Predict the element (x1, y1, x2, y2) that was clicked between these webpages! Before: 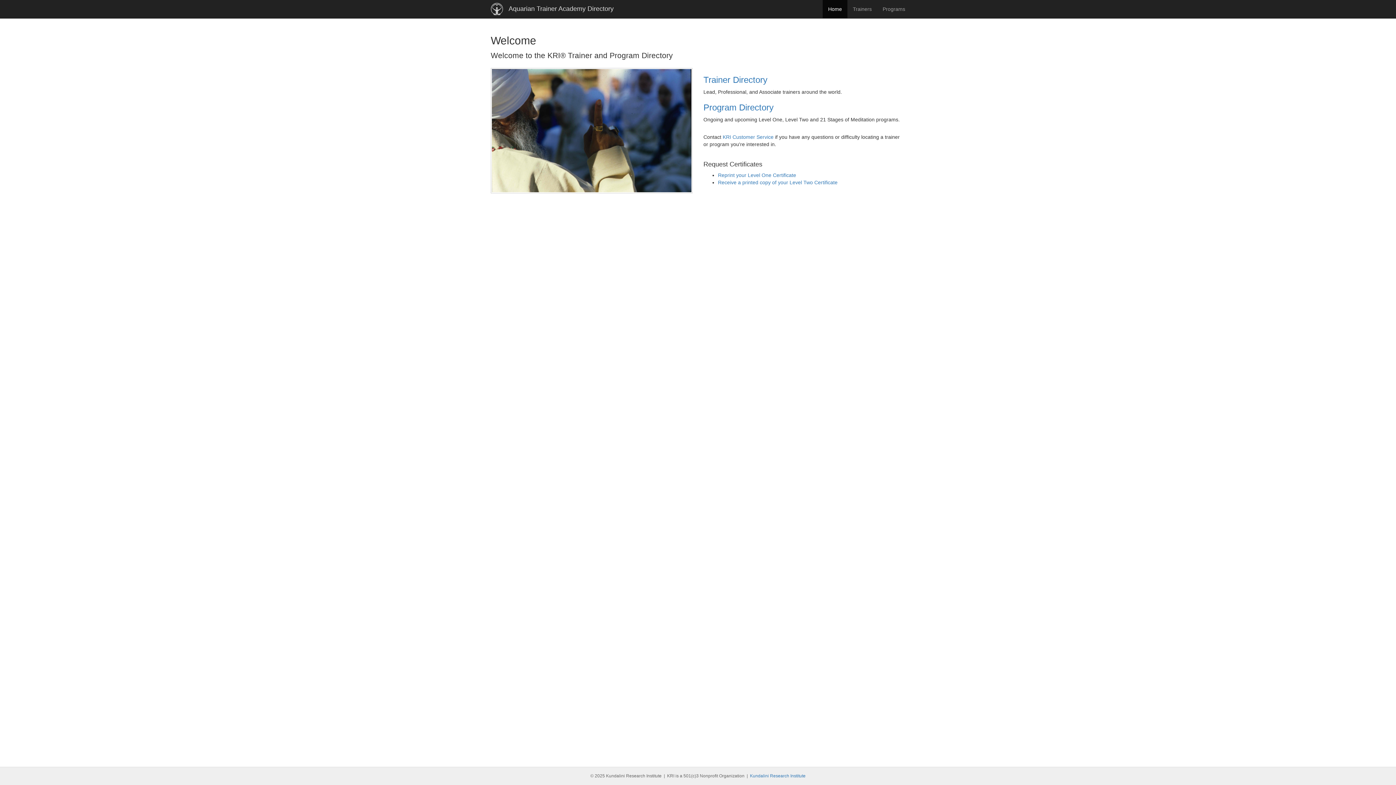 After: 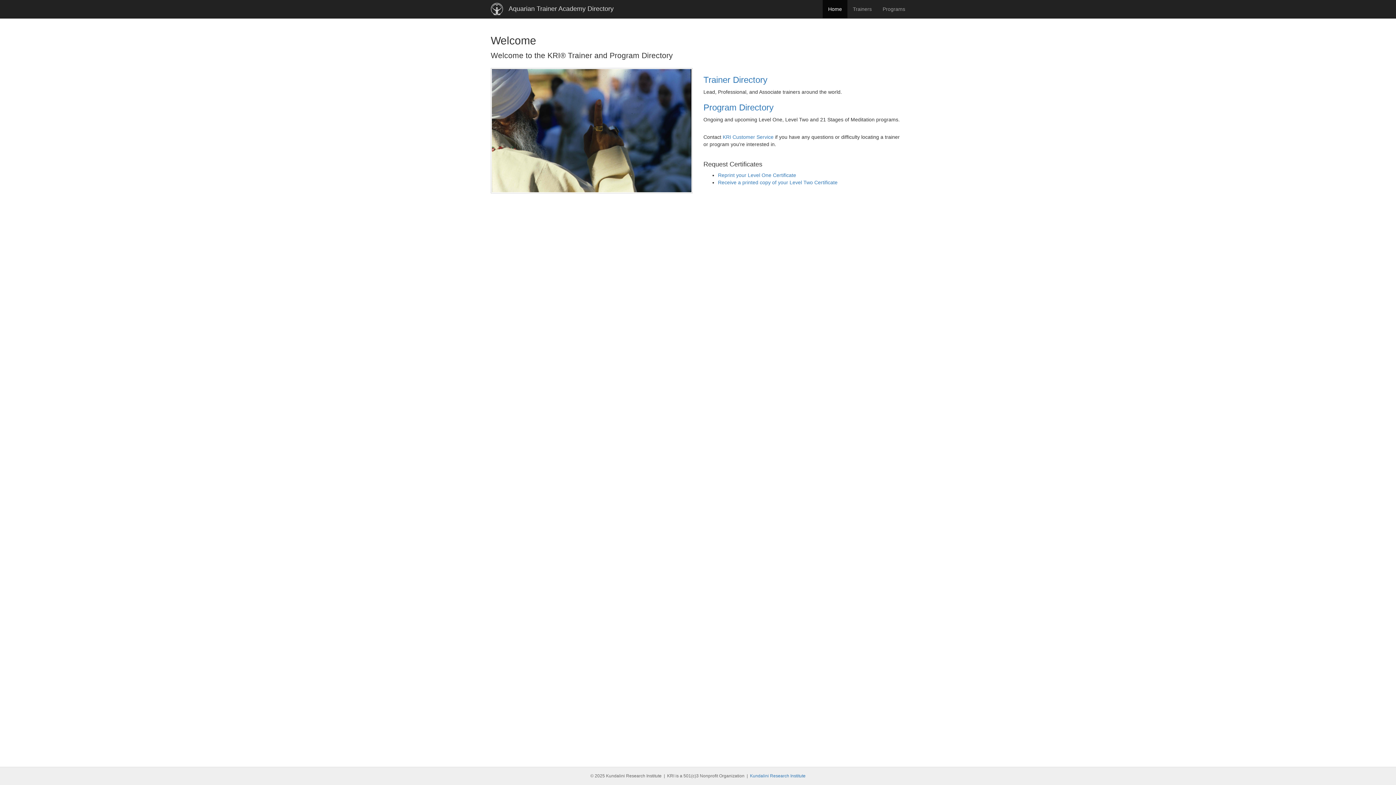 Action: bbox: (490, 2, 613, 15) label: Aquarian Trainer Academy Directory